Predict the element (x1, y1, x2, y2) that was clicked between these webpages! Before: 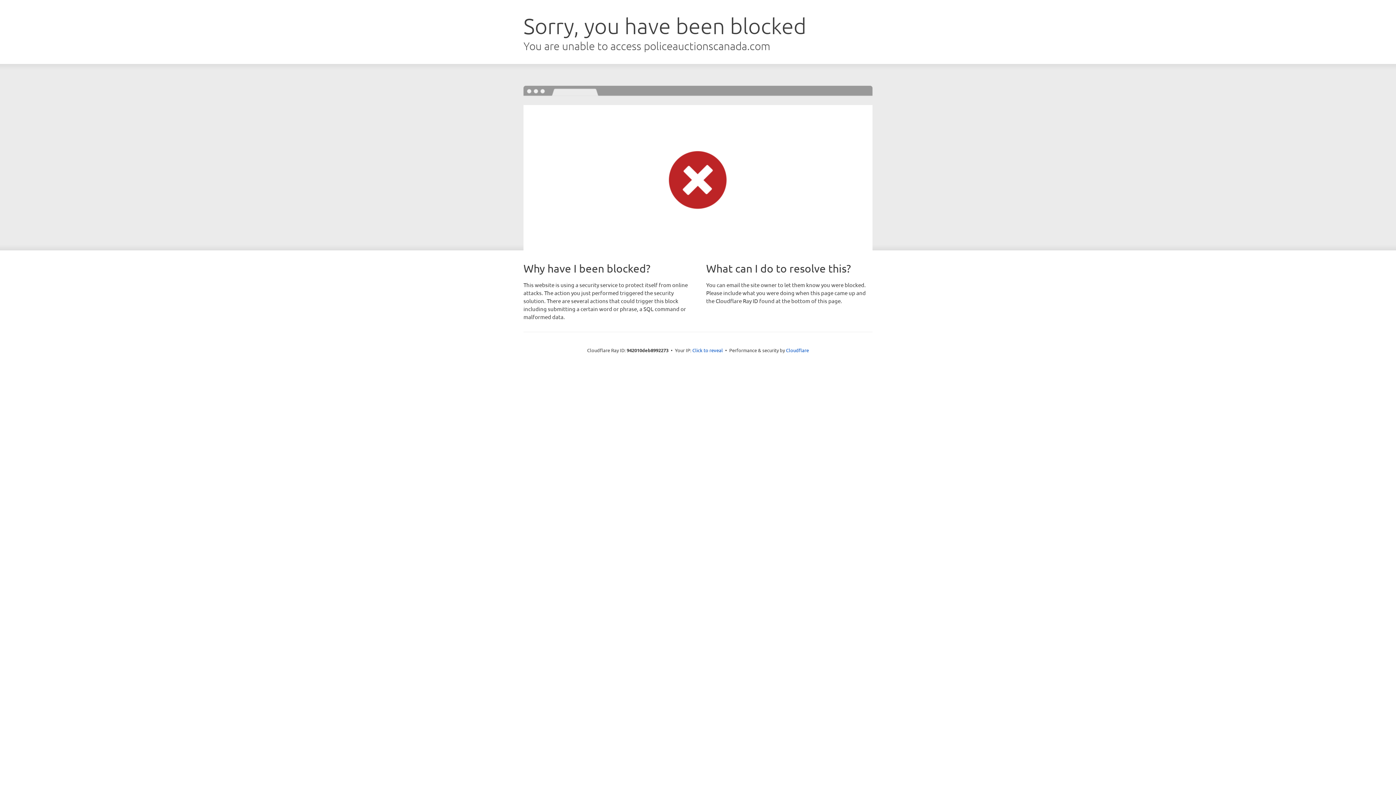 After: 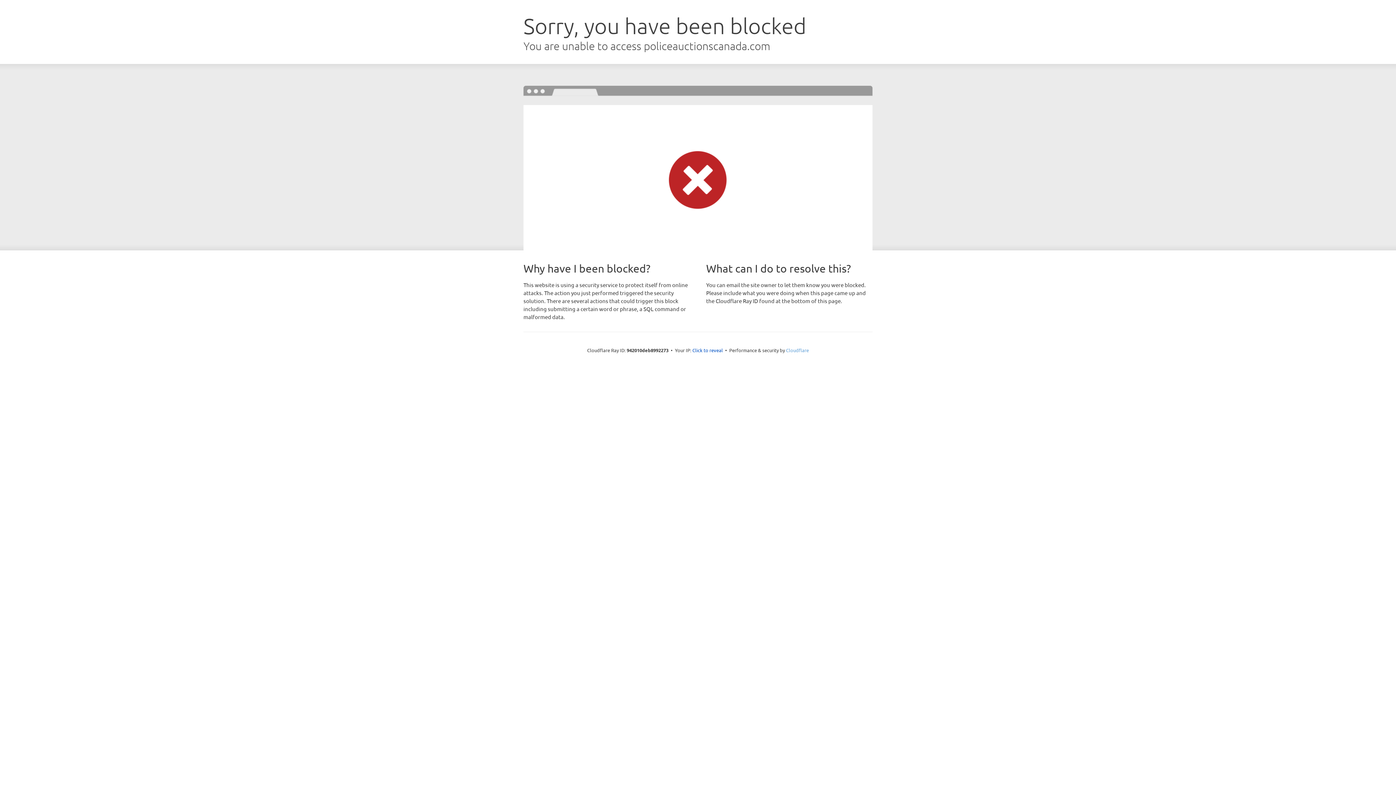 Action: bbox: (786, 347, 809, 353) label: Cloudflare